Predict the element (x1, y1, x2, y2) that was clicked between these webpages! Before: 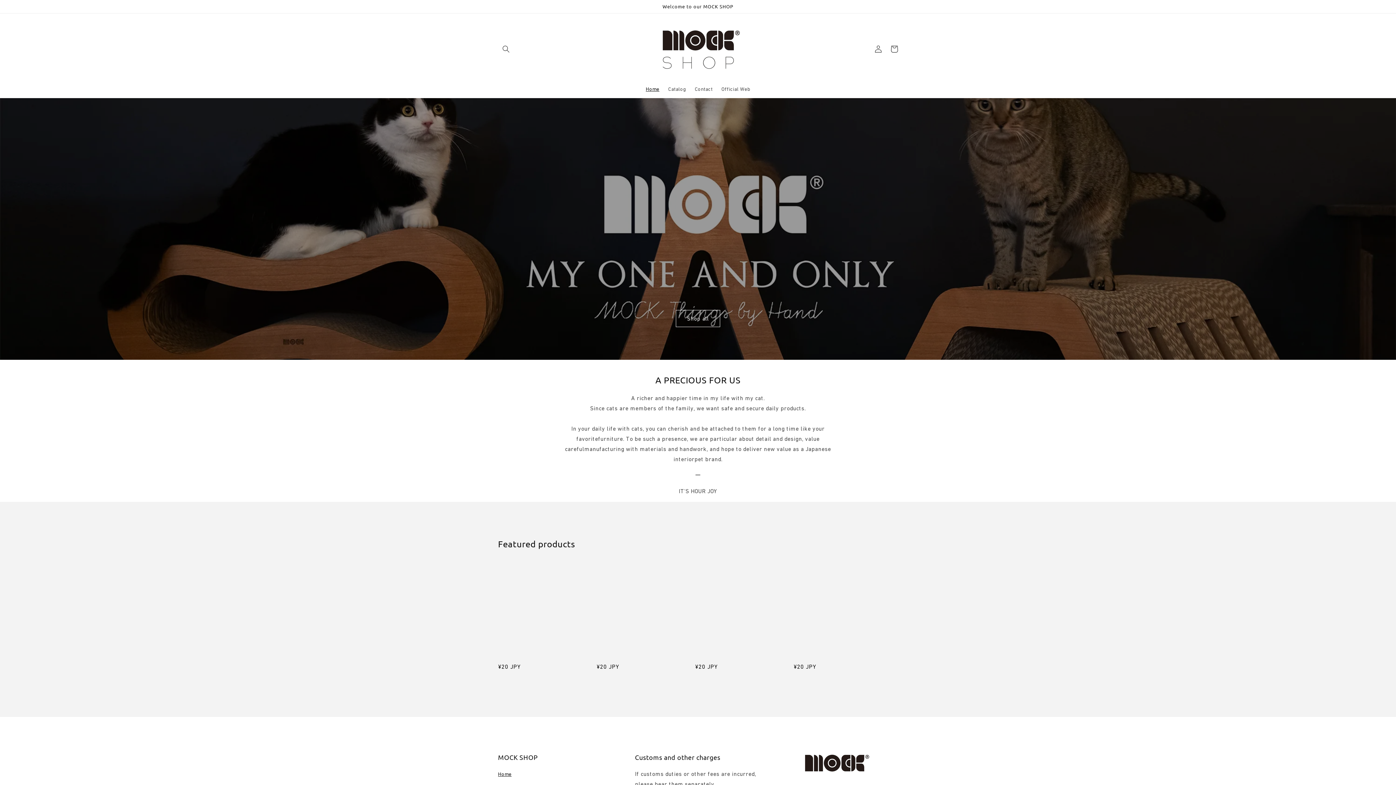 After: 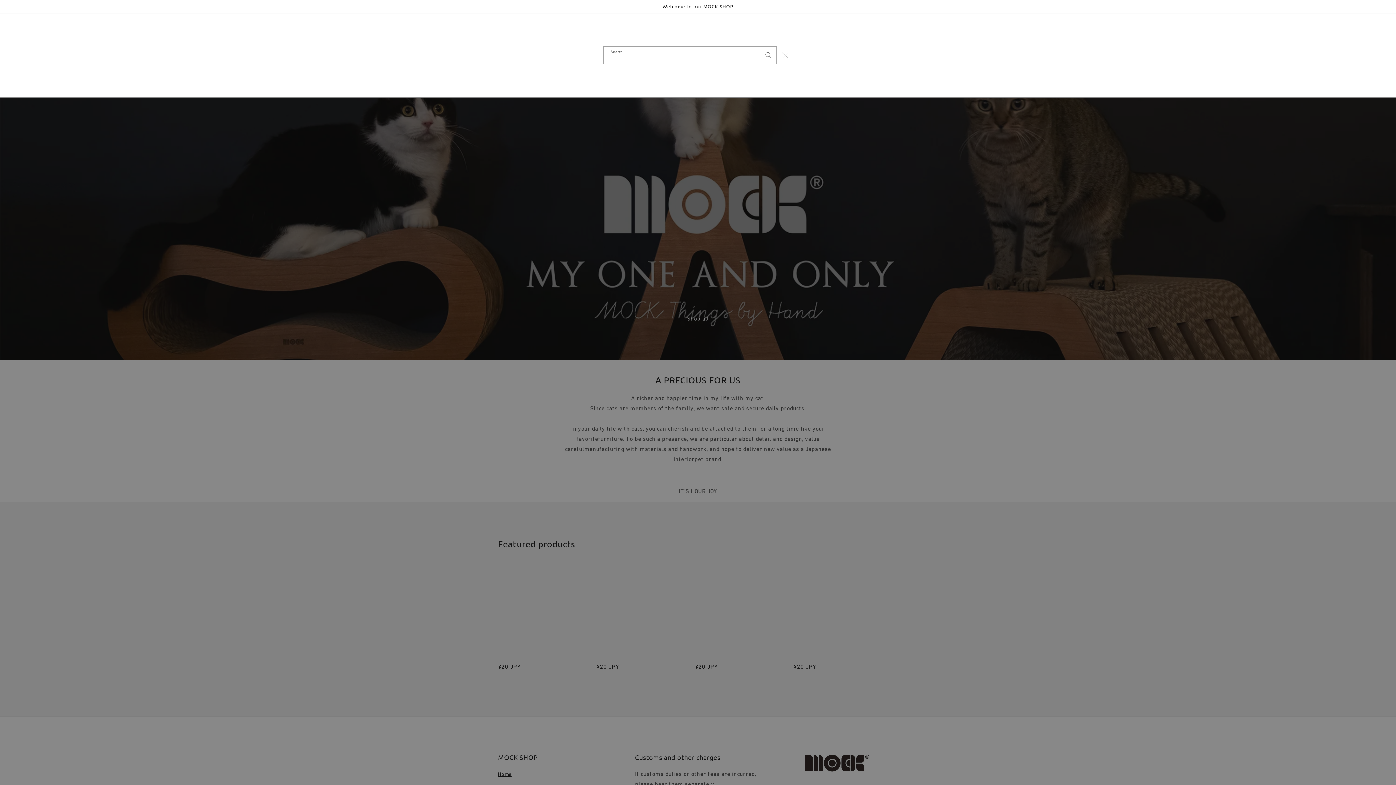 Action: bbox: (498, 41, 514, 57) label: Search